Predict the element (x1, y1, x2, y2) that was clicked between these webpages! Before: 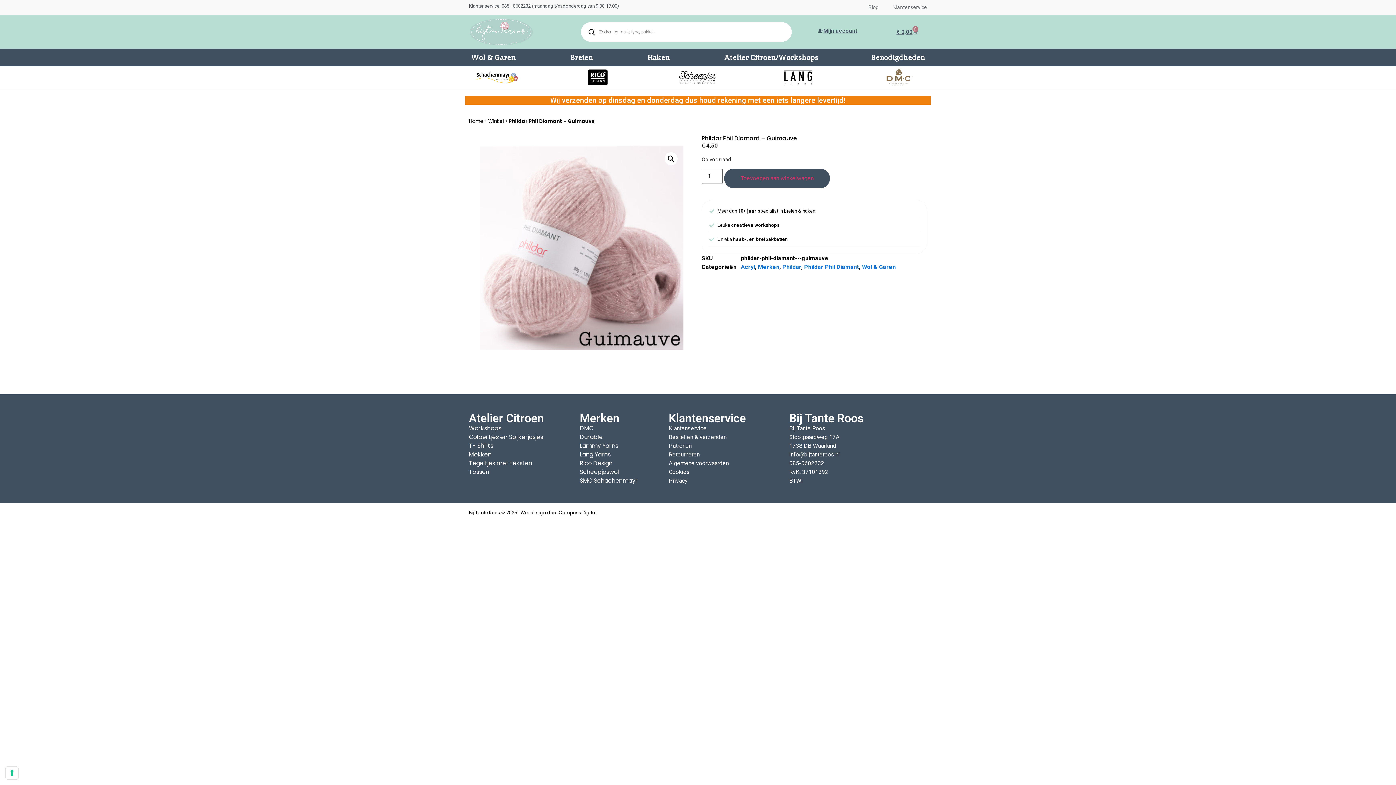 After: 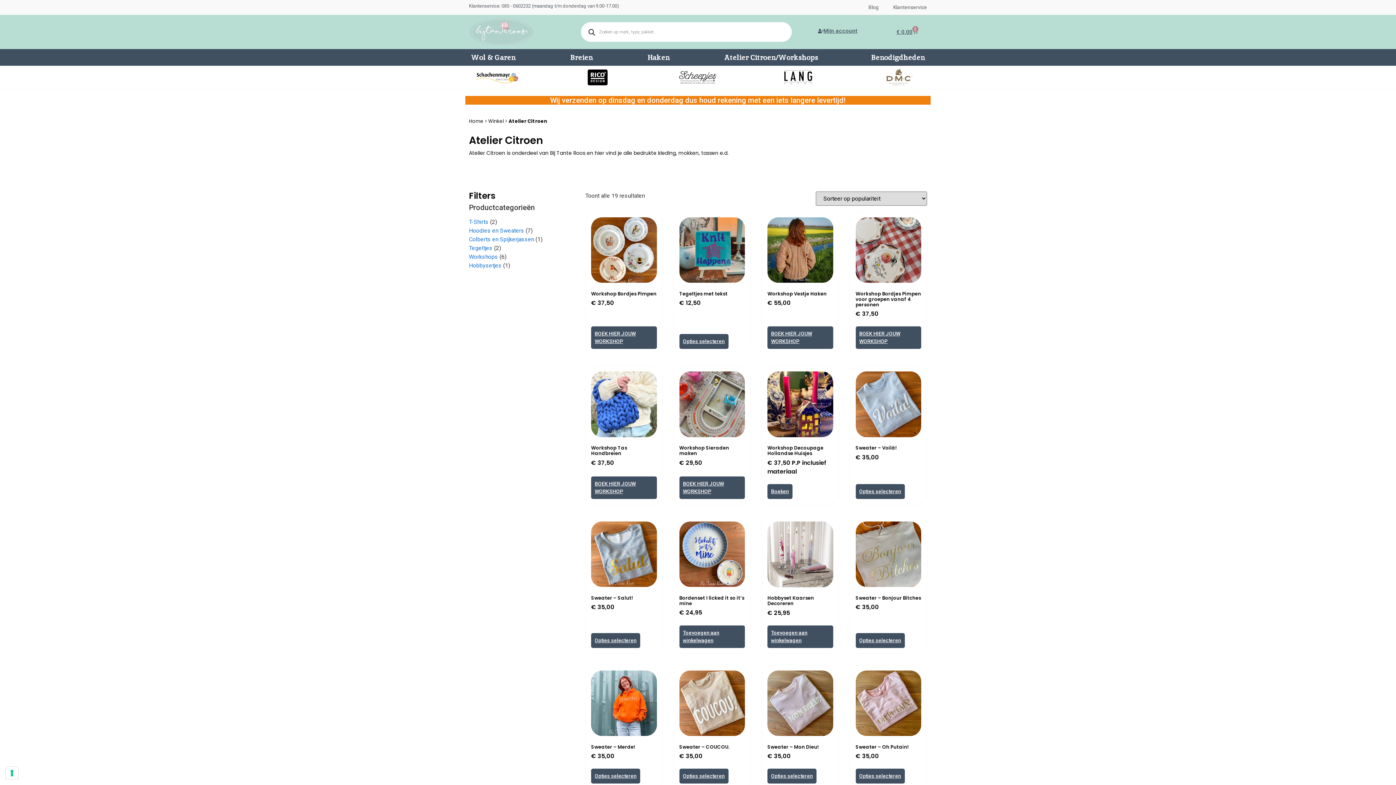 Action: label: Atelier Citroen/Workshops bbox: (724, 52, 818, 63)